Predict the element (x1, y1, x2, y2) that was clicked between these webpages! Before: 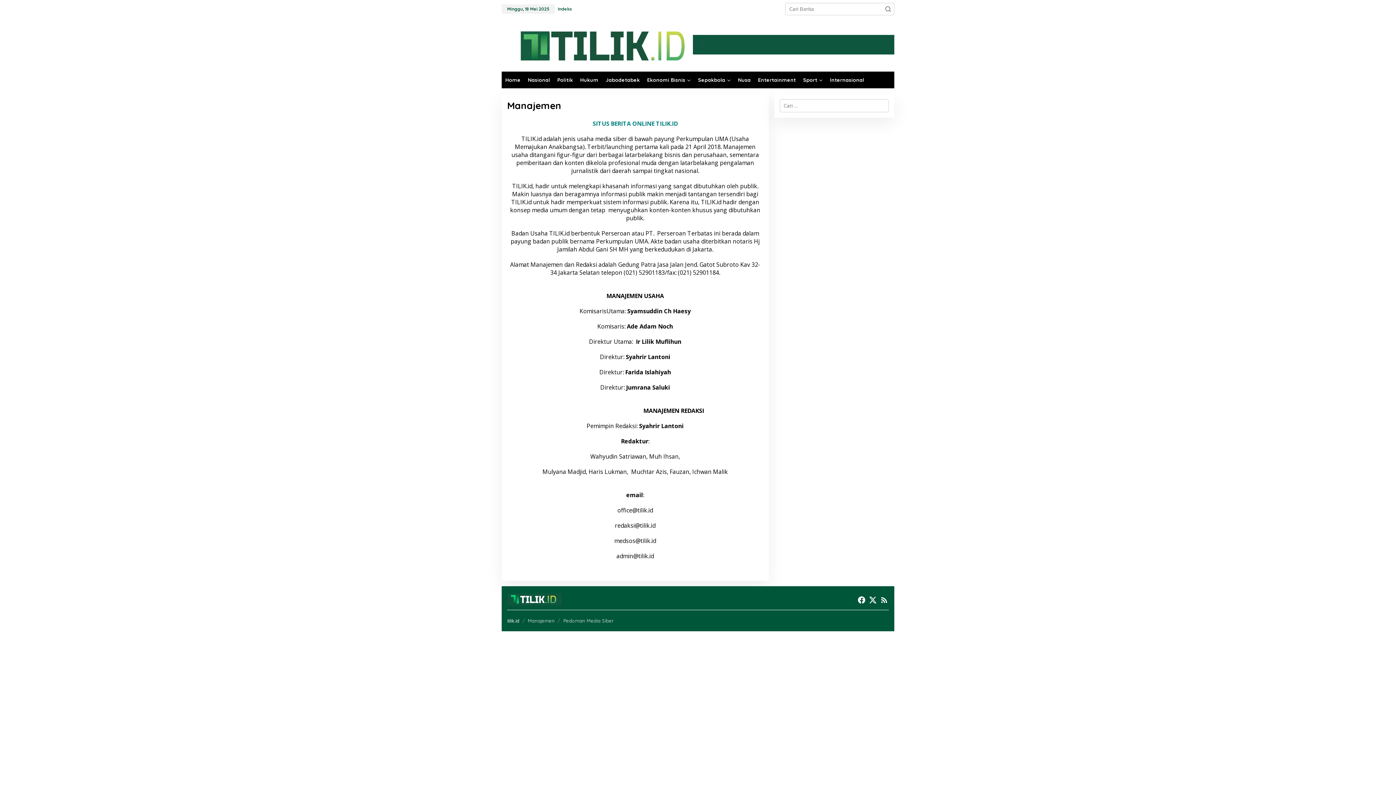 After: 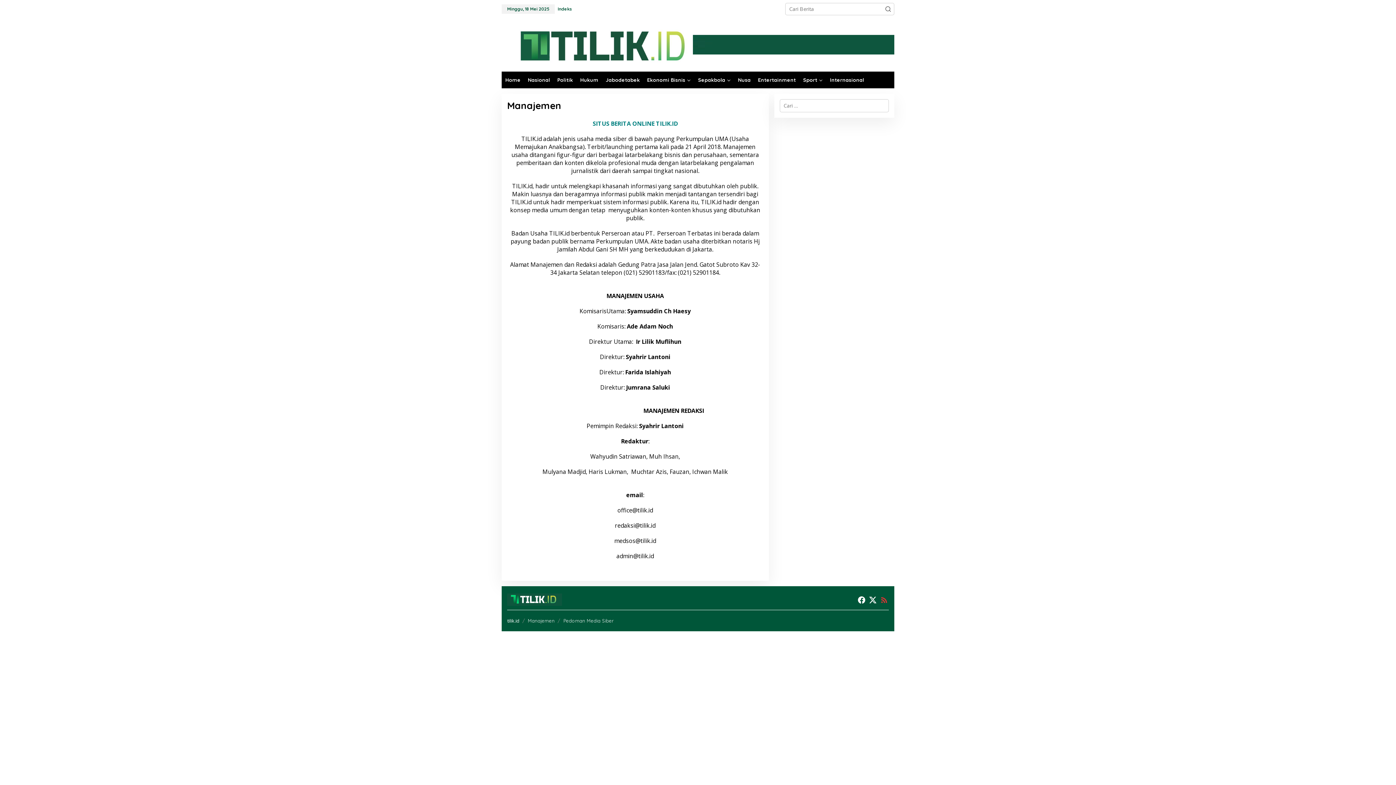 Action: bbox: (879, 595, 889, 604)